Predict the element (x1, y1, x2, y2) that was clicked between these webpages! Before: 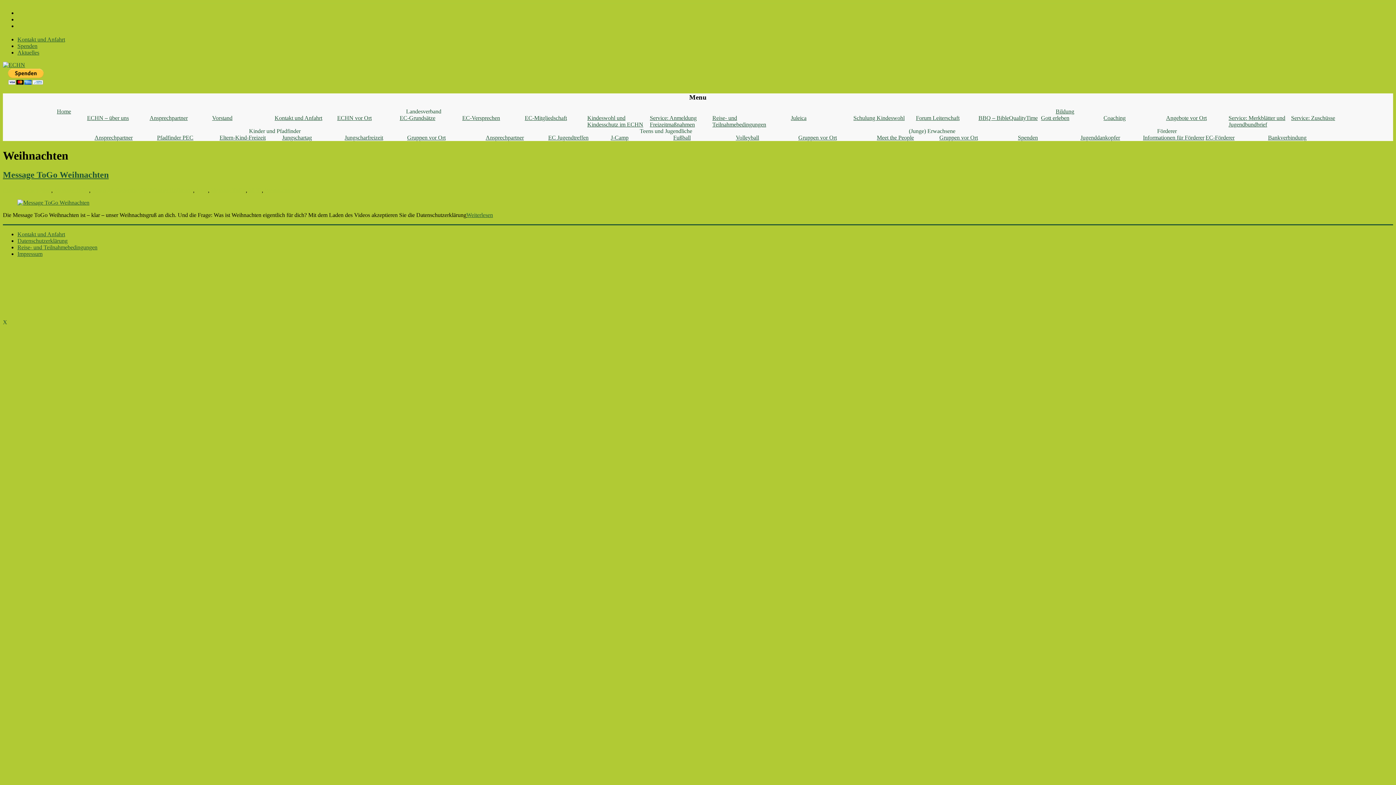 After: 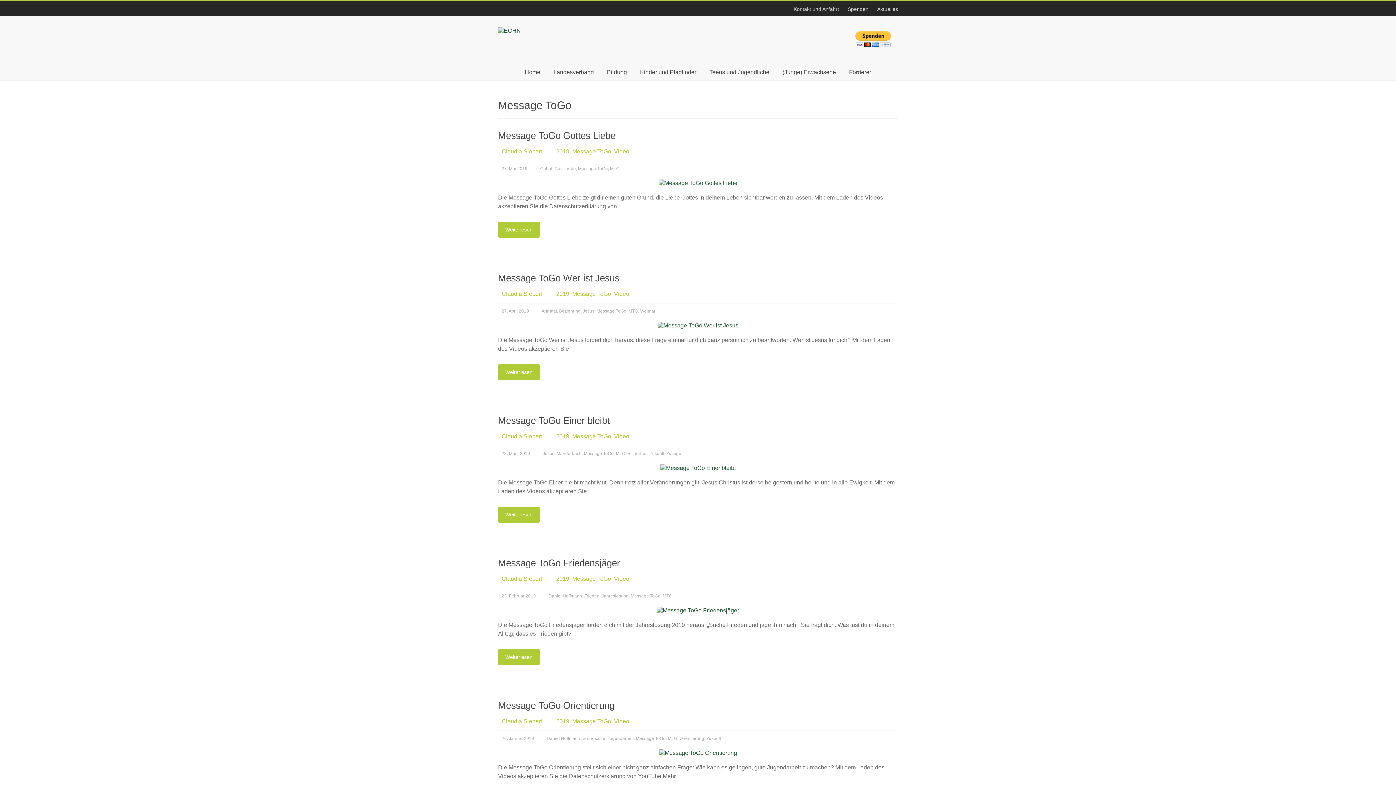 Action: label: Message ToGo bbox: (210, 187, 245, 193)